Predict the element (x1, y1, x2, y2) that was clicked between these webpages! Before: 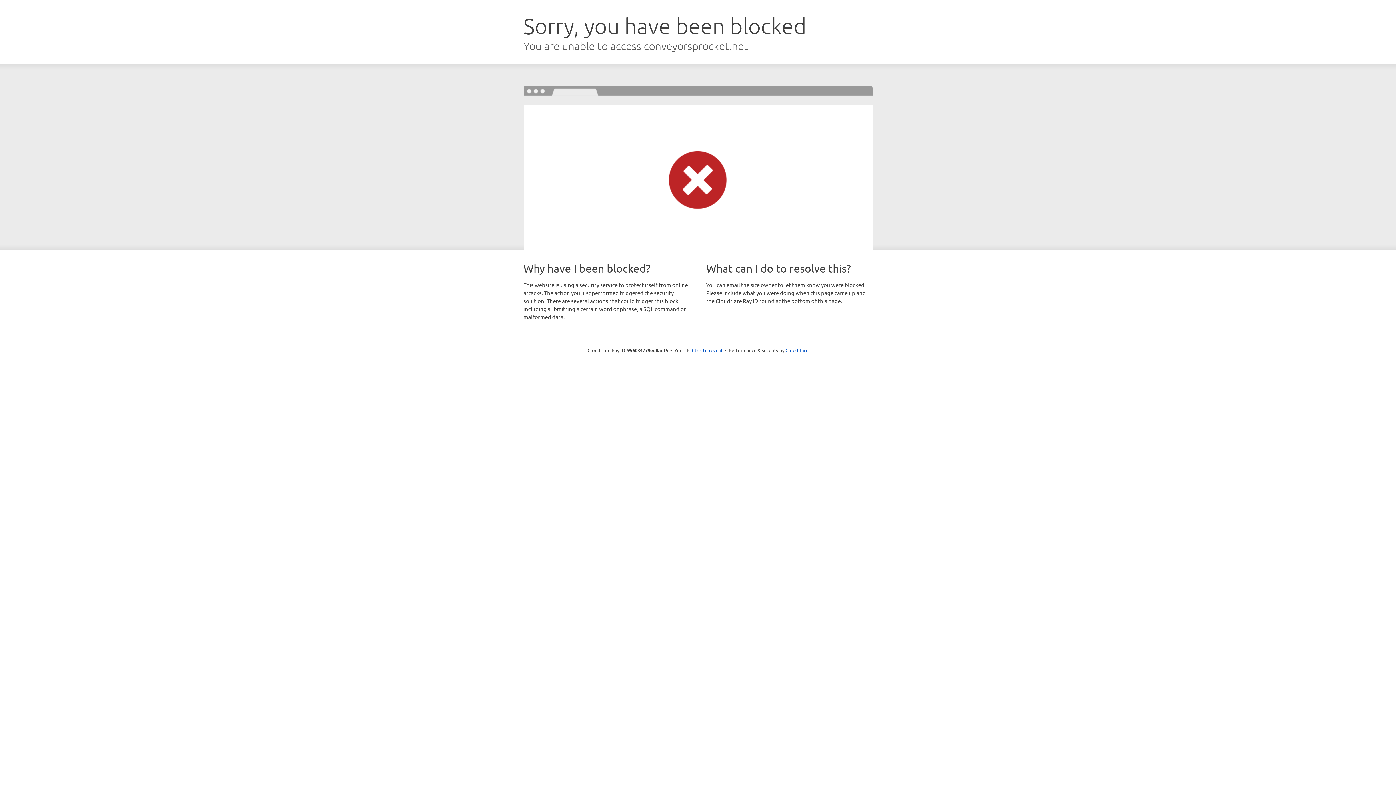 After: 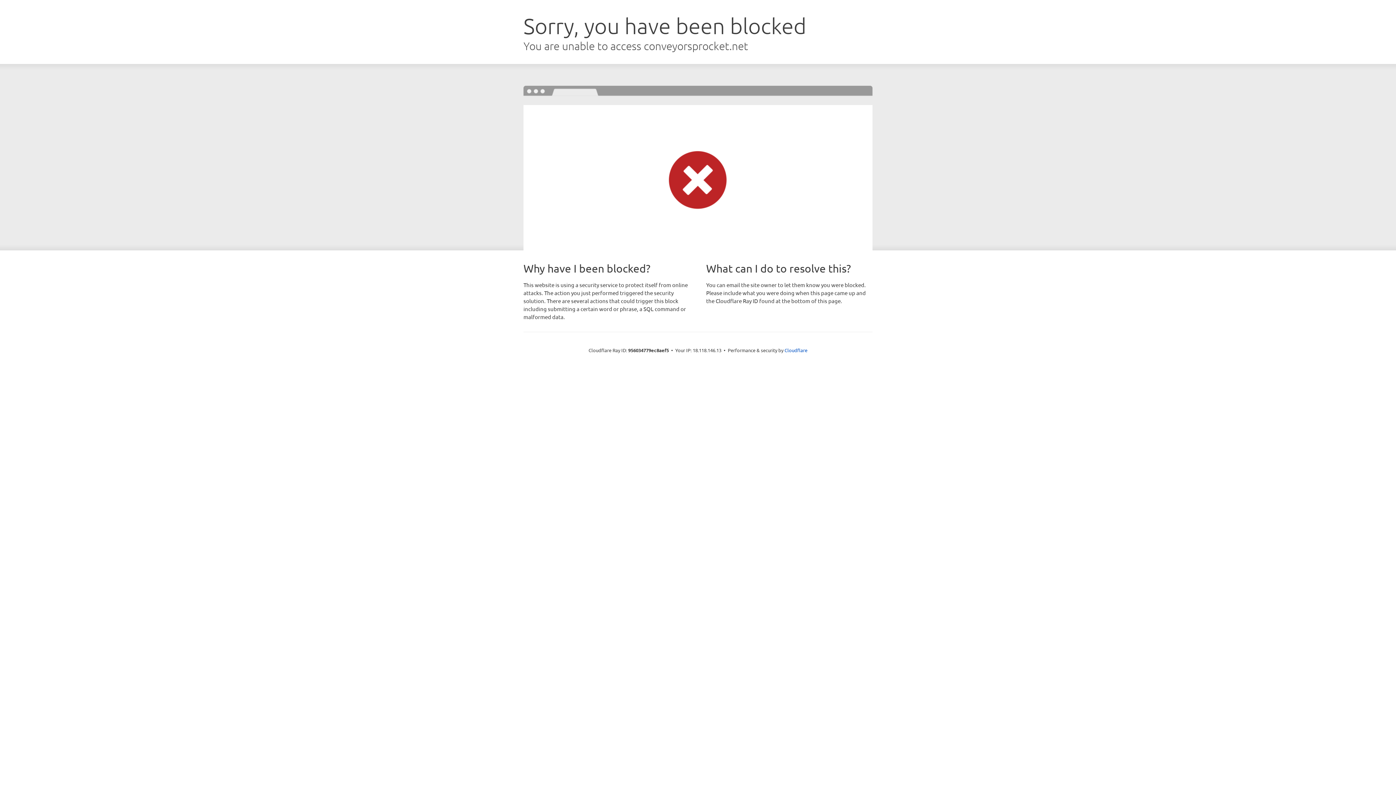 Action: label: Click to reveal bbox: (692, 346, 722, 353)